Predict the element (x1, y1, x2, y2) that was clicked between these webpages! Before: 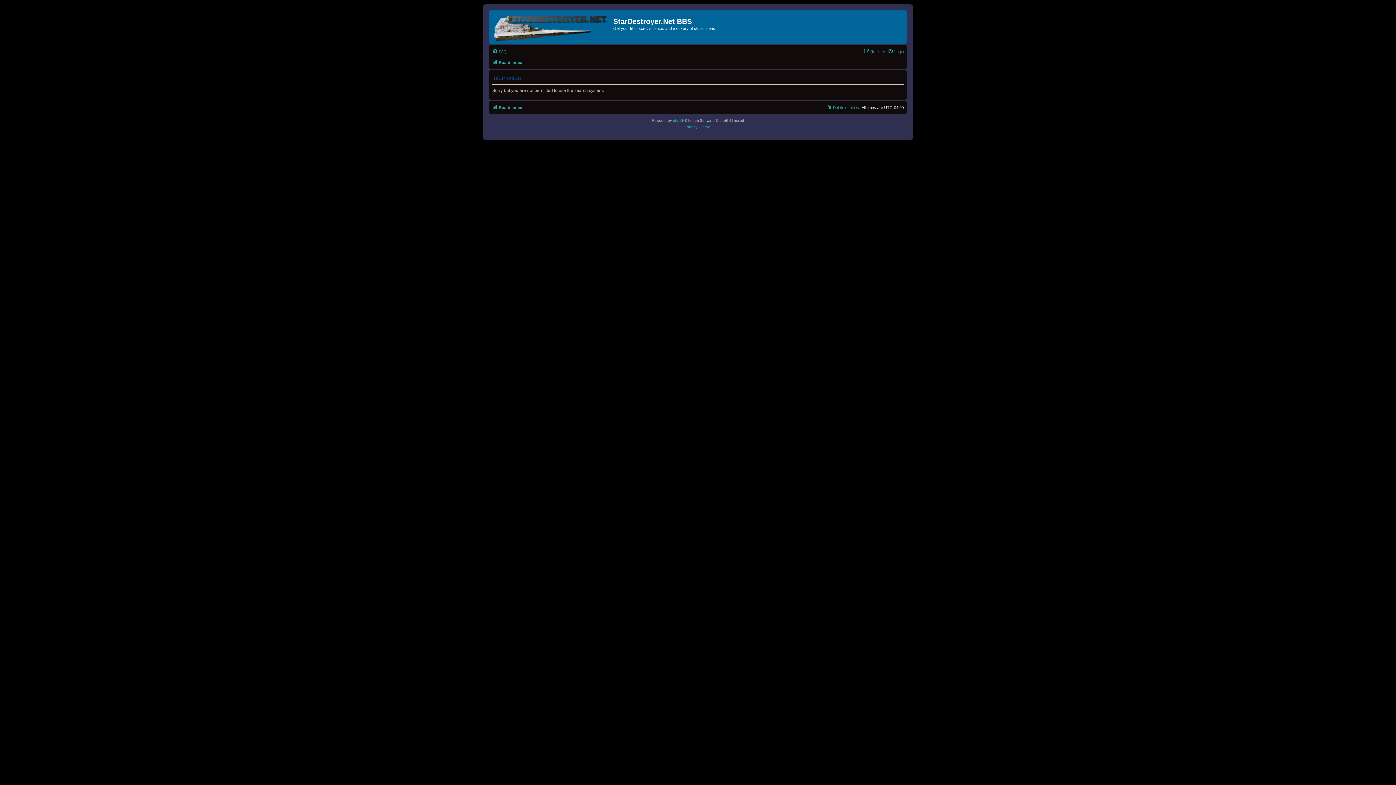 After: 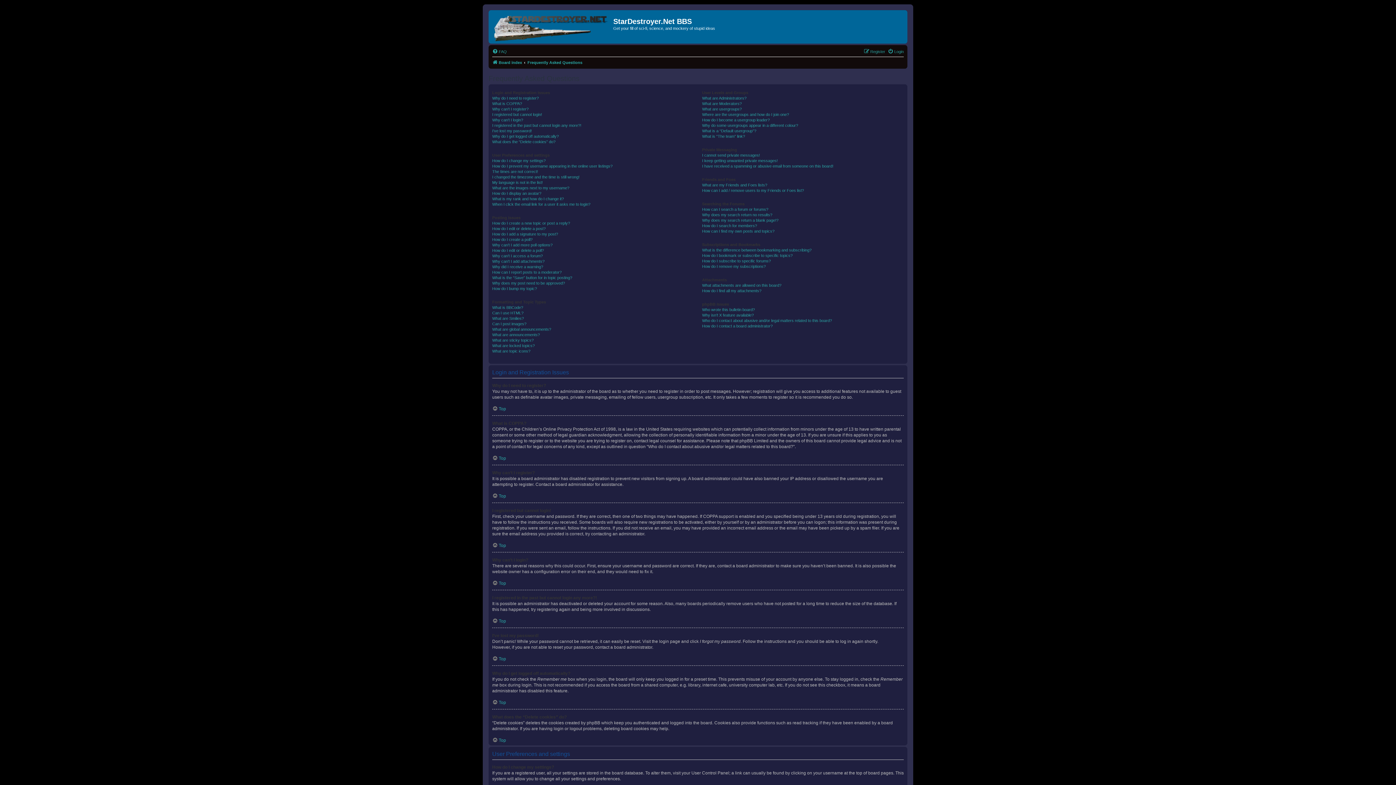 Action: label: FAQ bbox: (492, 47, 506, 56)